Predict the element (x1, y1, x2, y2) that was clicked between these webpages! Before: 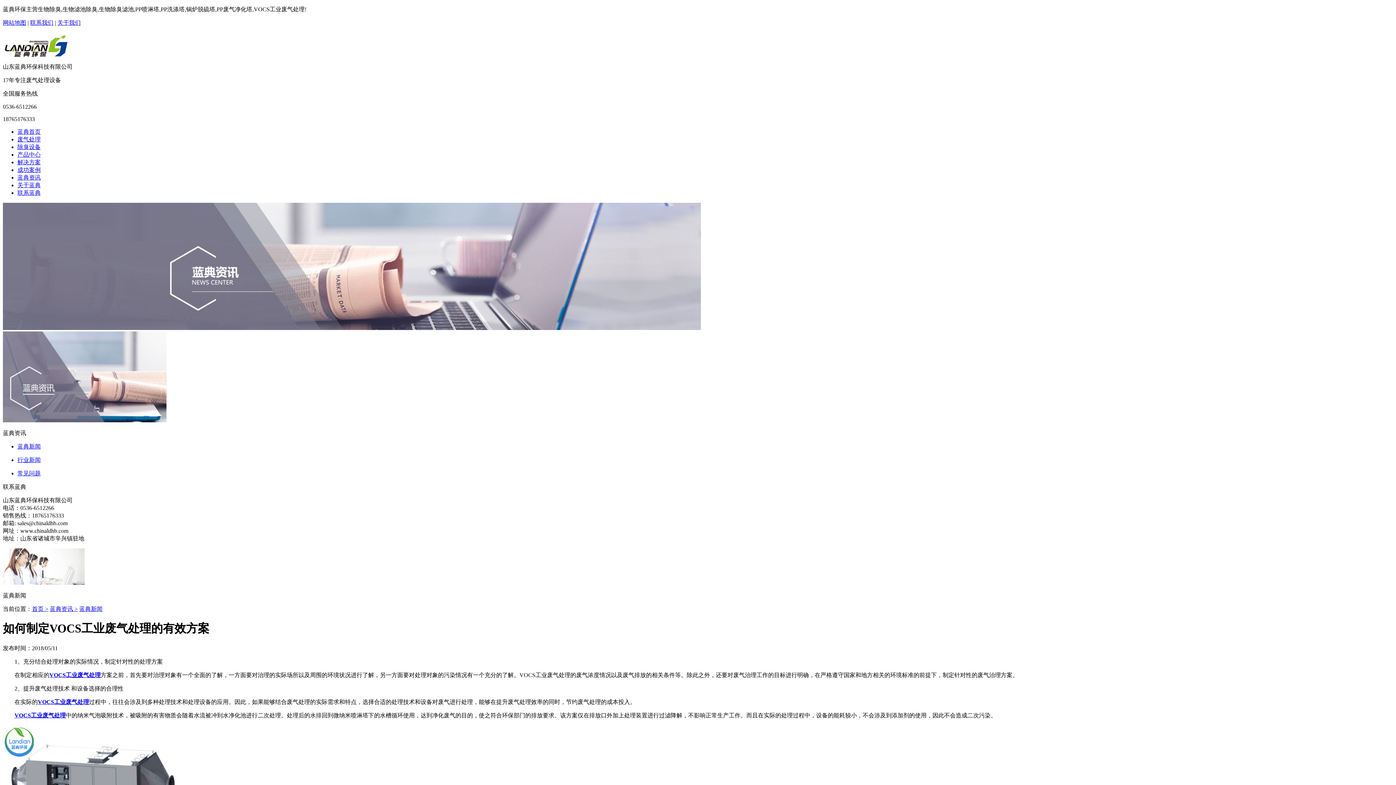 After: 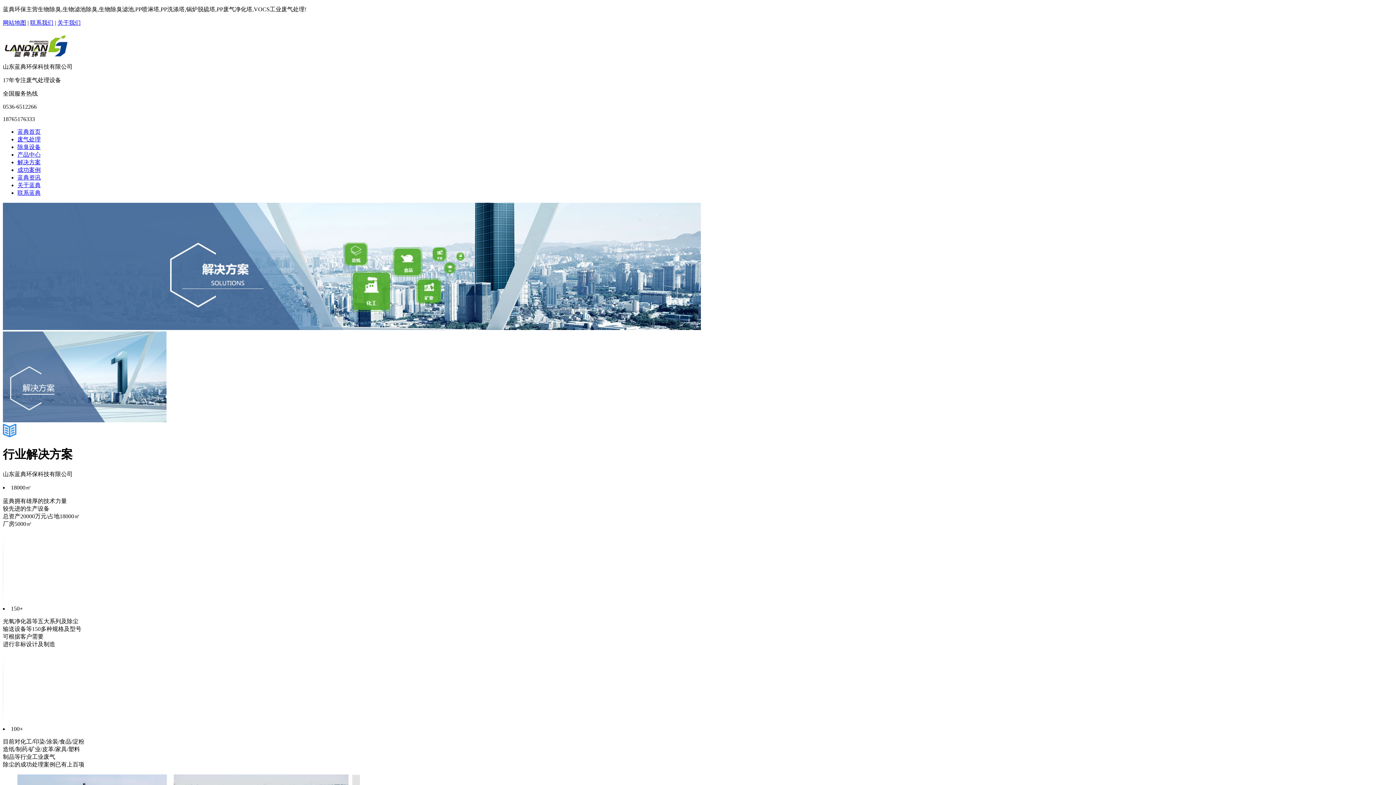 Action: label: 解决方案 bbox: (17, 159, 40, 165)